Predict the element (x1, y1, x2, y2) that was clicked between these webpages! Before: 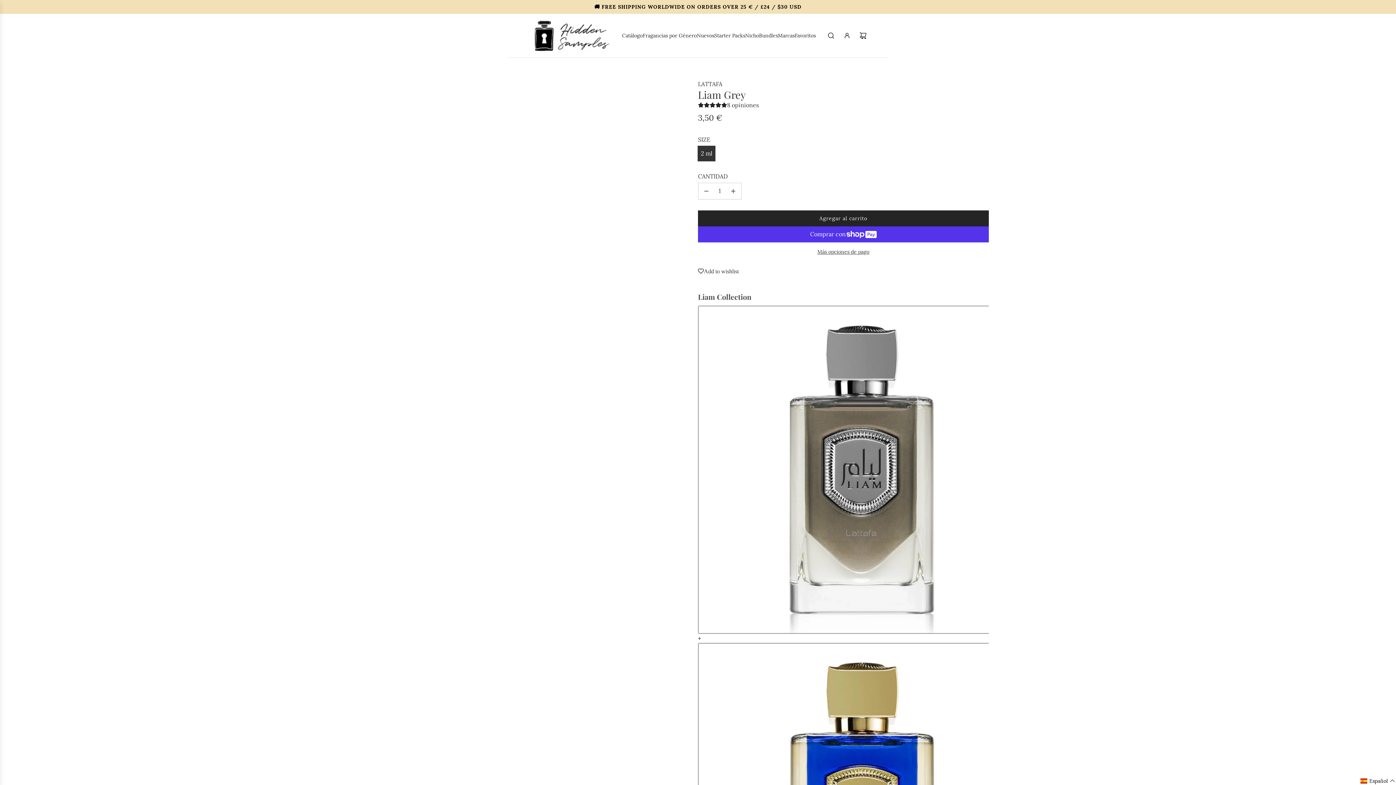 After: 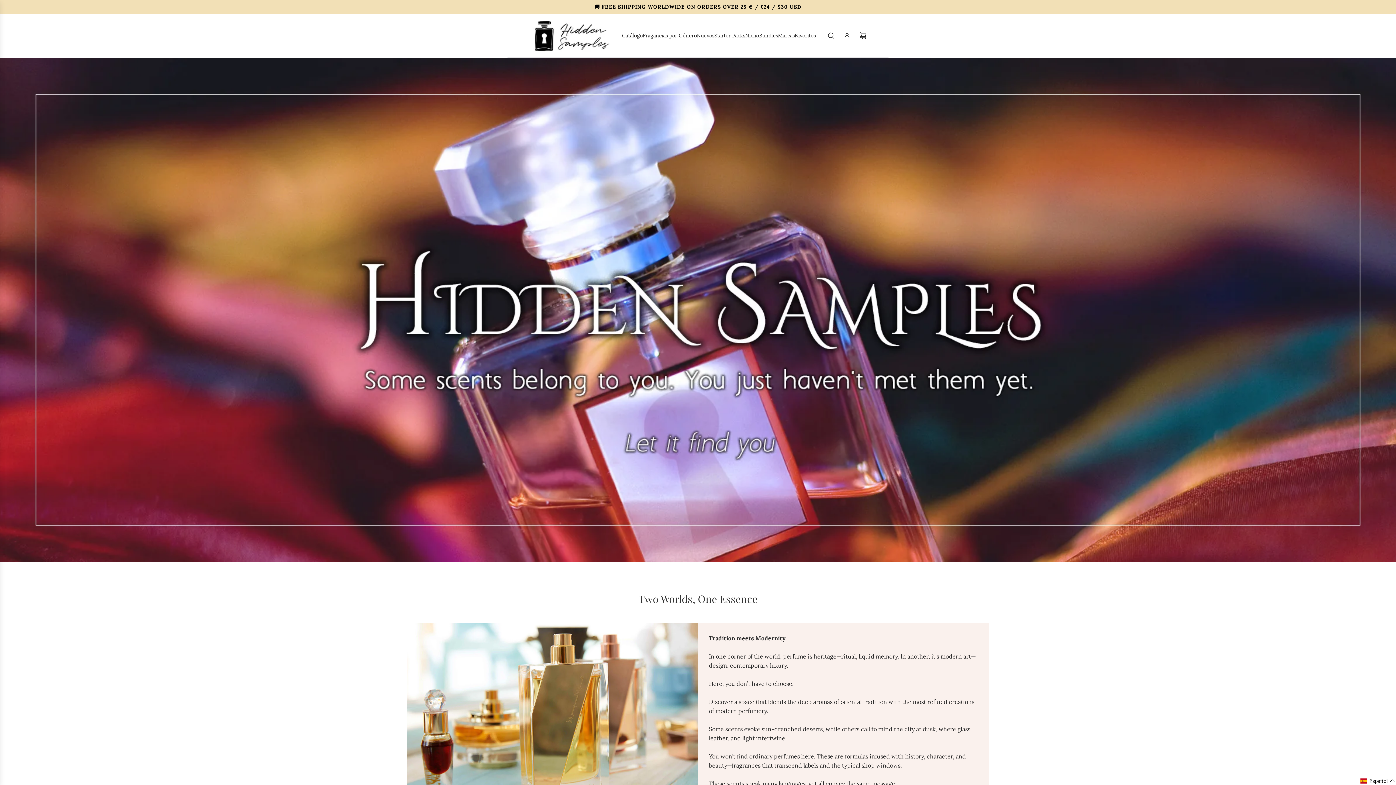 Action: bbox: (529, 17, 616, 53)